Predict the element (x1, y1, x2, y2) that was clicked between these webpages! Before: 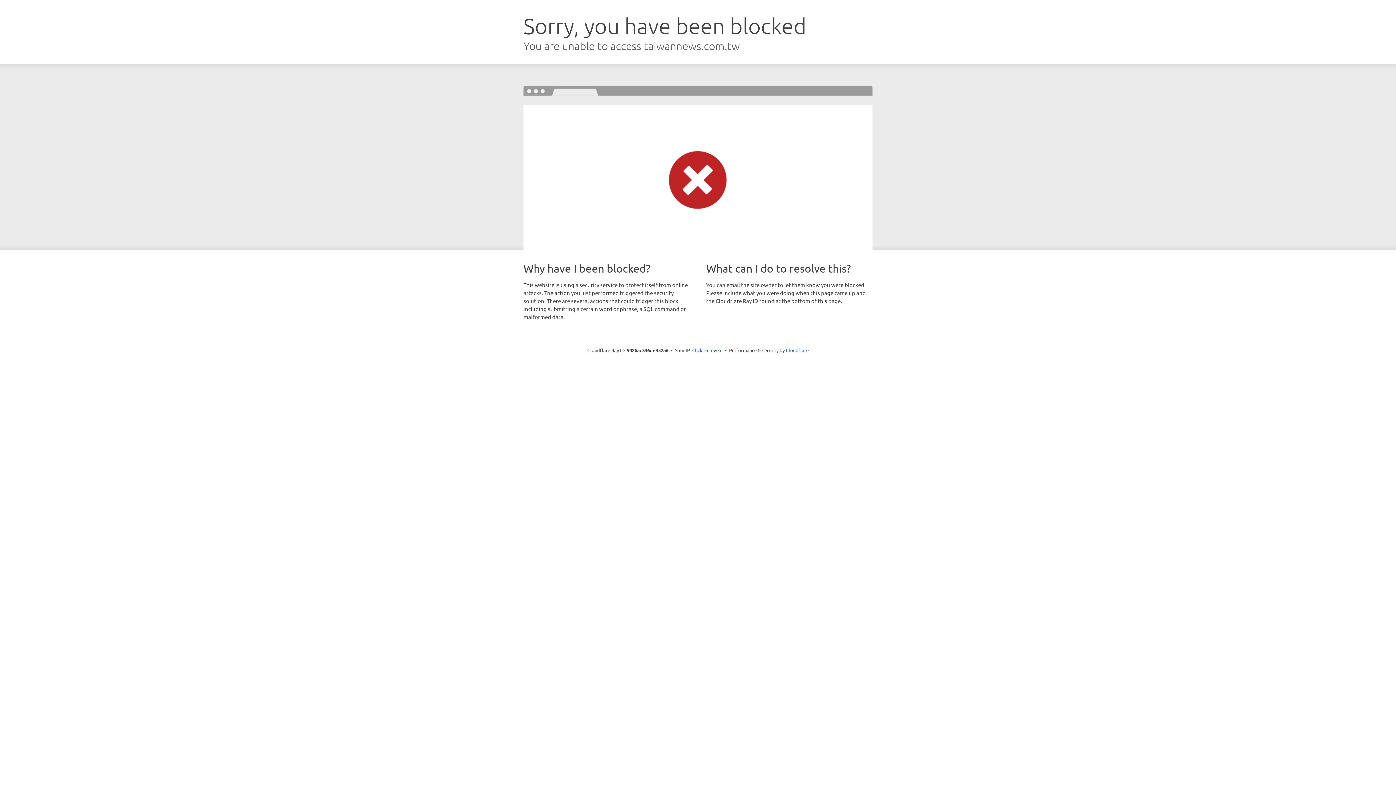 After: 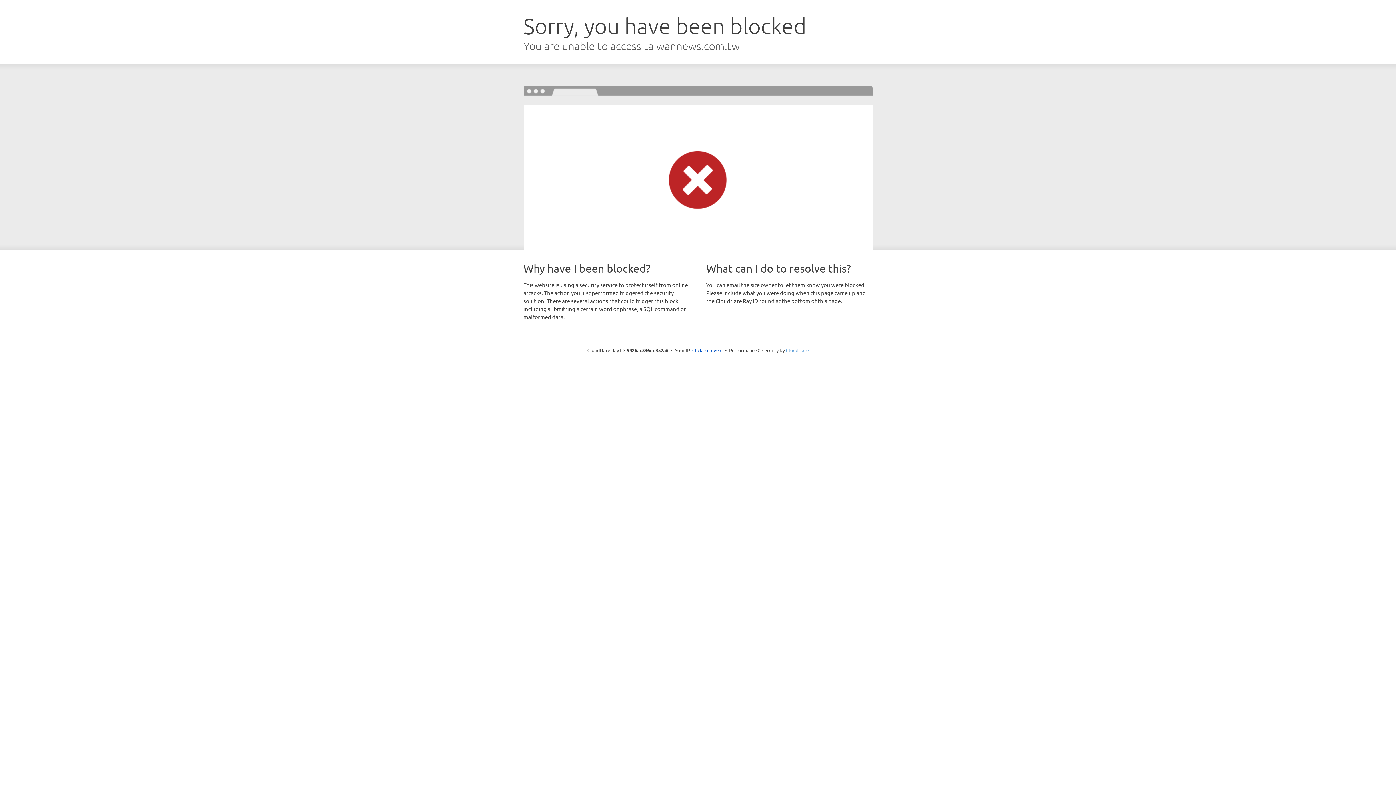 Action: bbox: (786, 347, 808, 353) label: Cloudflare